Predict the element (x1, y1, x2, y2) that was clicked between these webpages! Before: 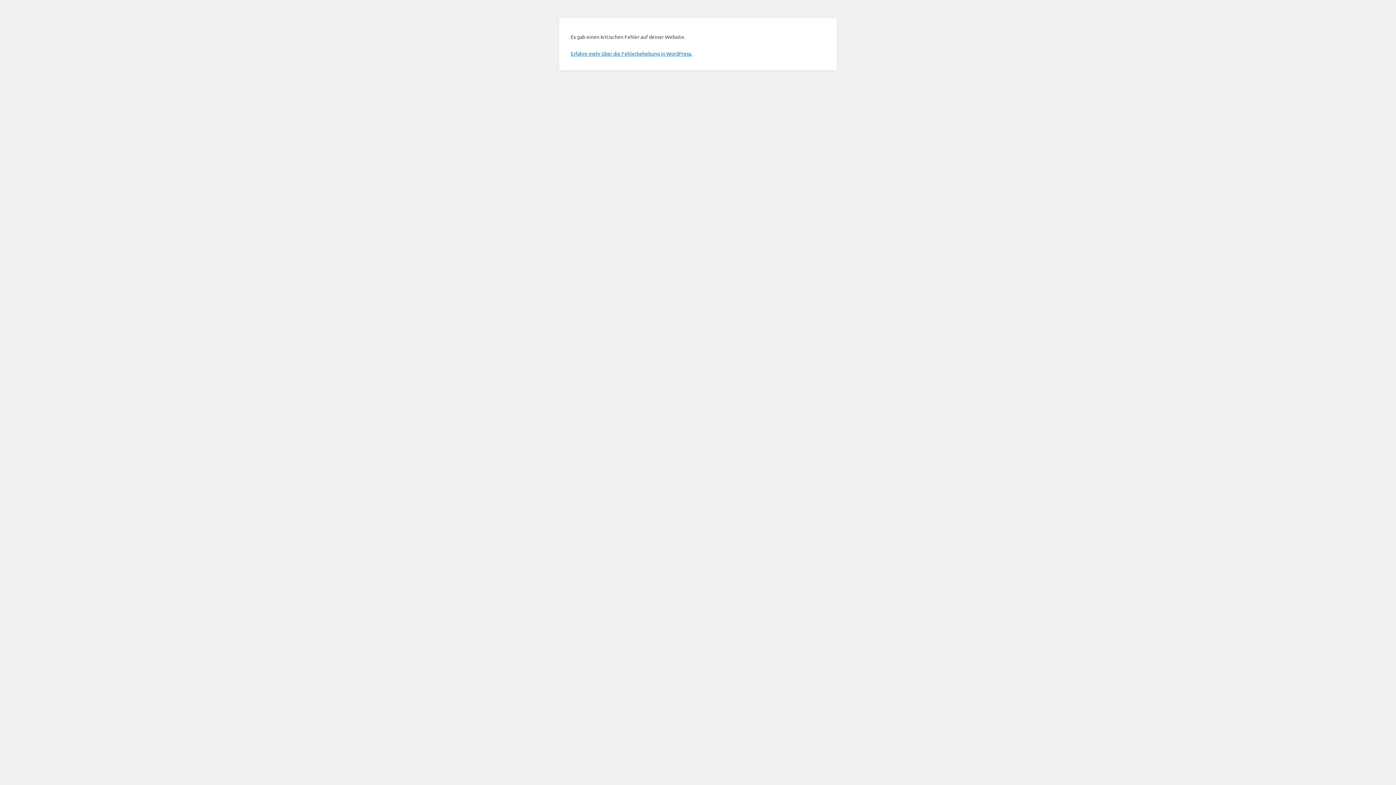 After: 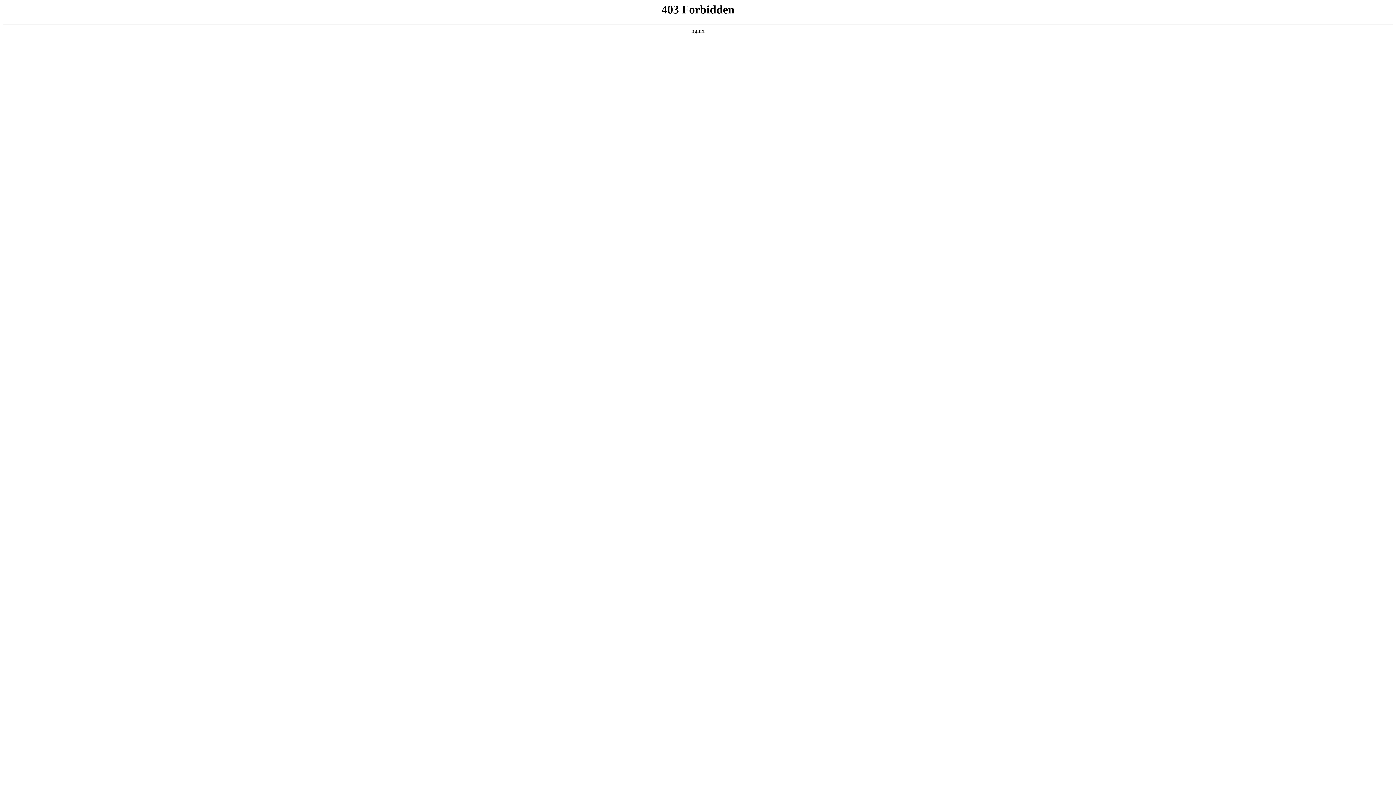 Action: bbox: (570, 50, 692, 56) label: Erfahre mehr über die Fehlerbehebung in WordPress.